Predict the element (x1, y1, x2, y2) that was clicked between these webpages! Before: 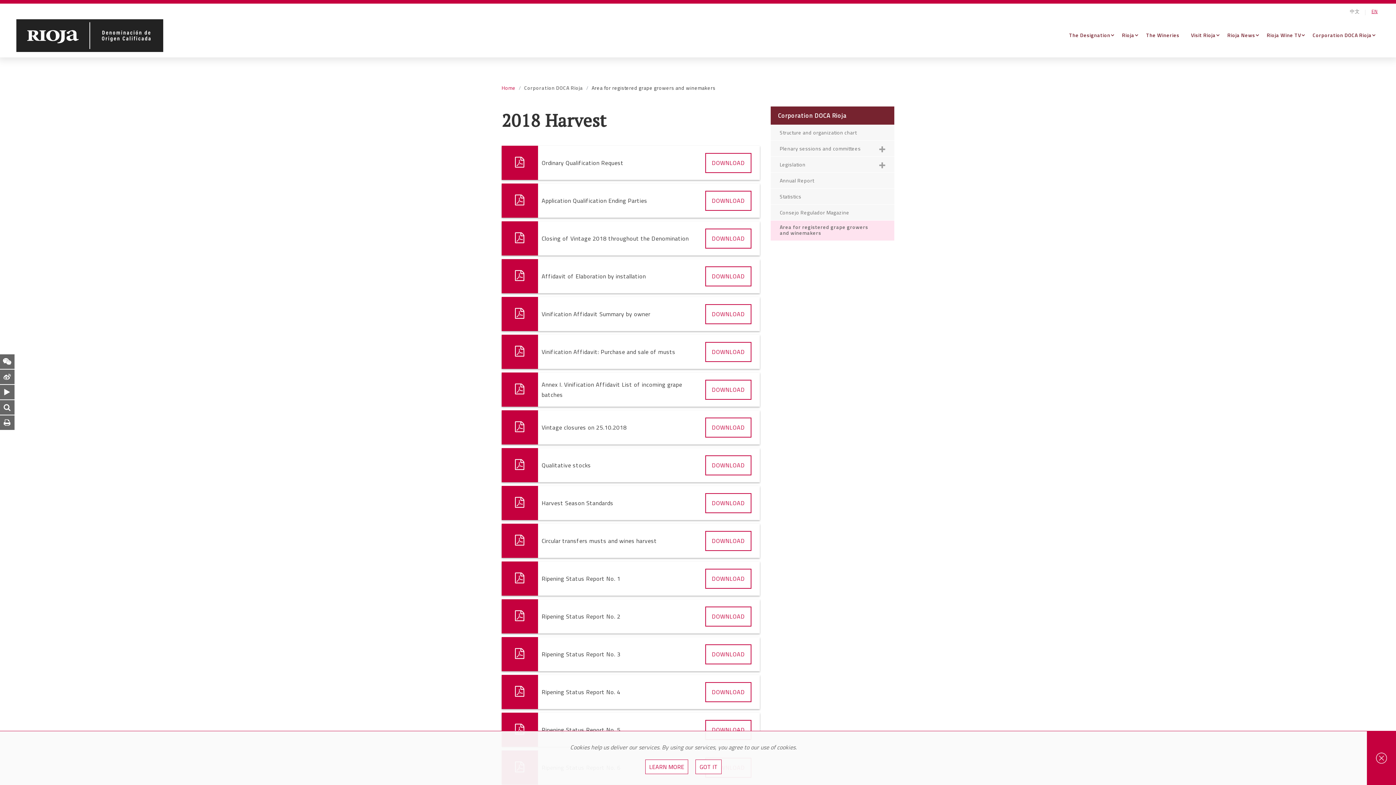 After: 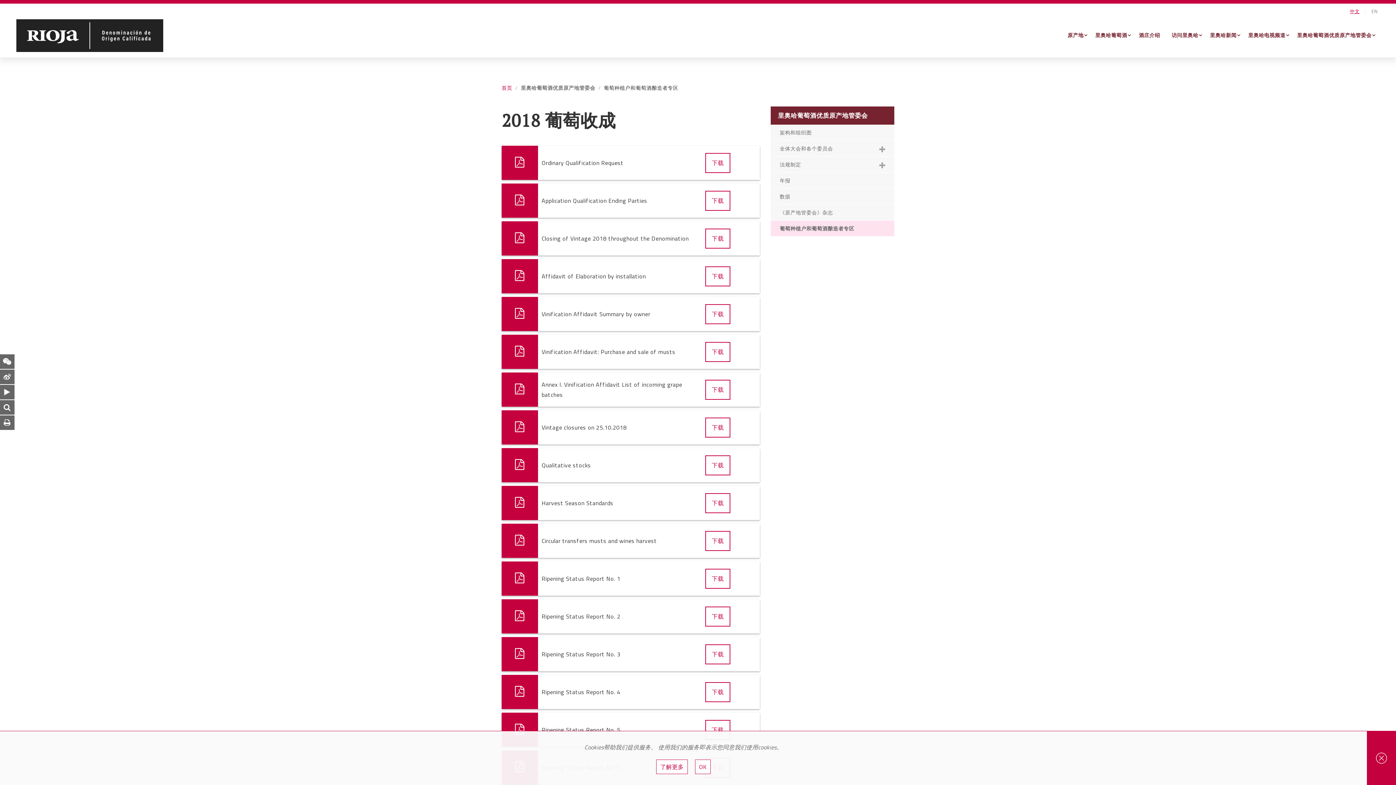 Action: label: 中文 bbox: (1348, 7, 1361, 15)